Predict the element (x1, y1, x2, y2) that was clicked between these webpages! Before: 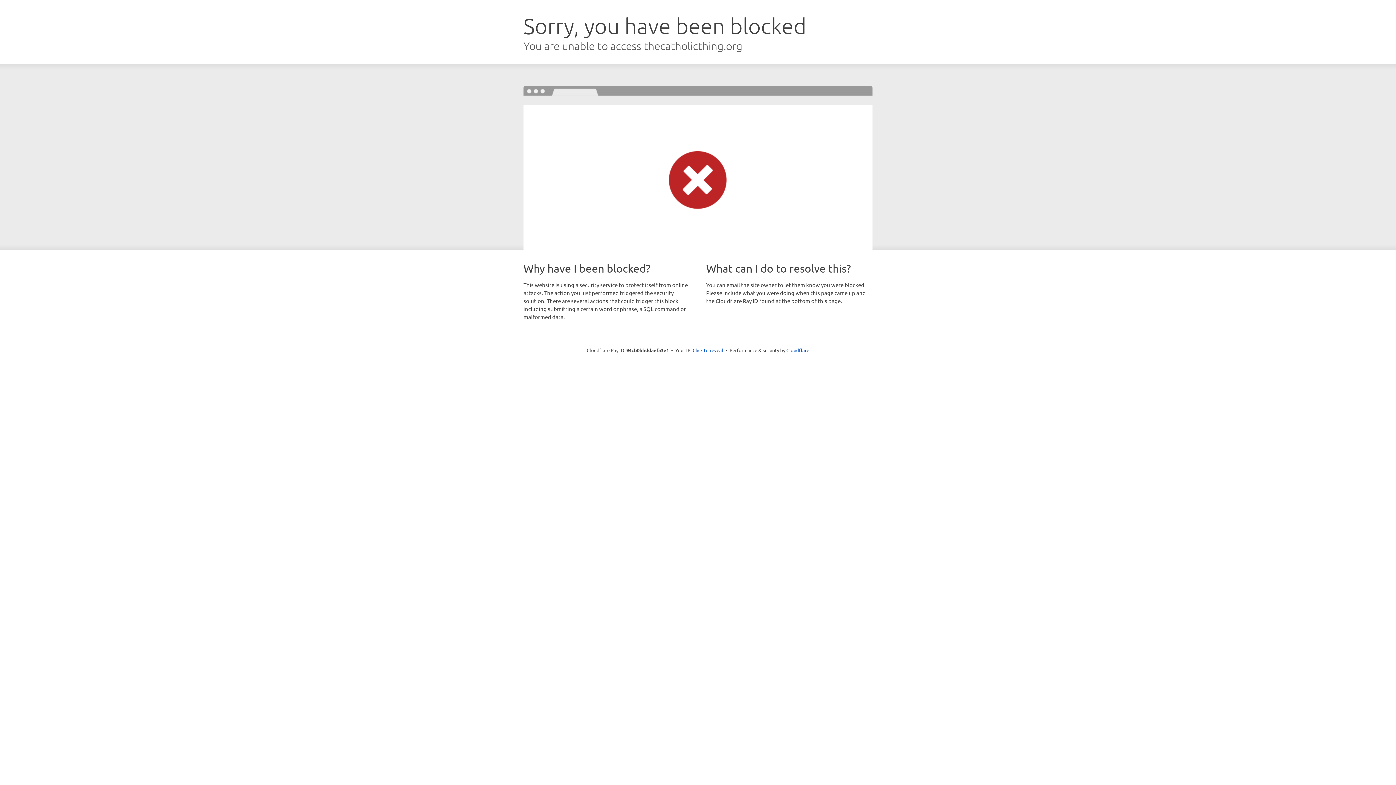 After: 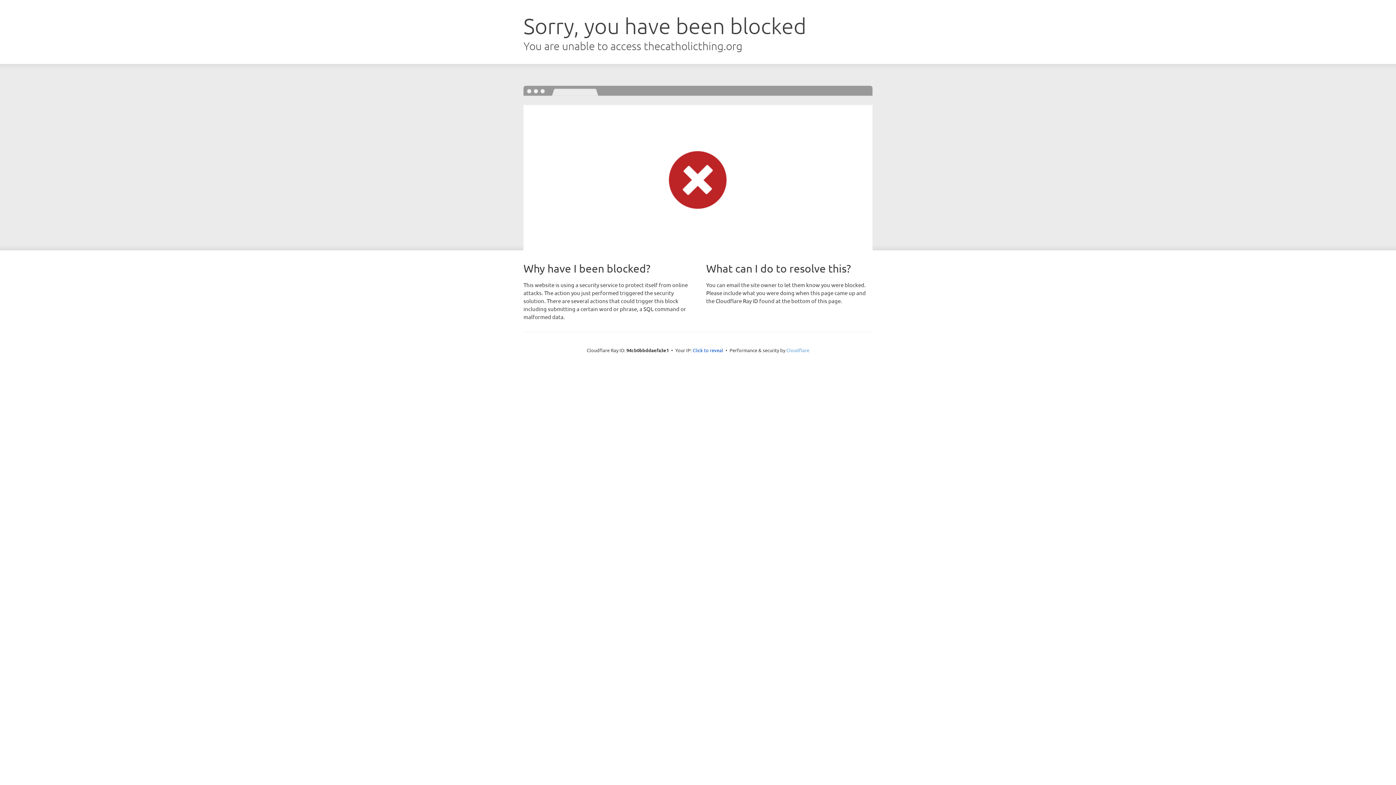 Action: label: Cloudflare bbox: (786, 347, 809, 353)